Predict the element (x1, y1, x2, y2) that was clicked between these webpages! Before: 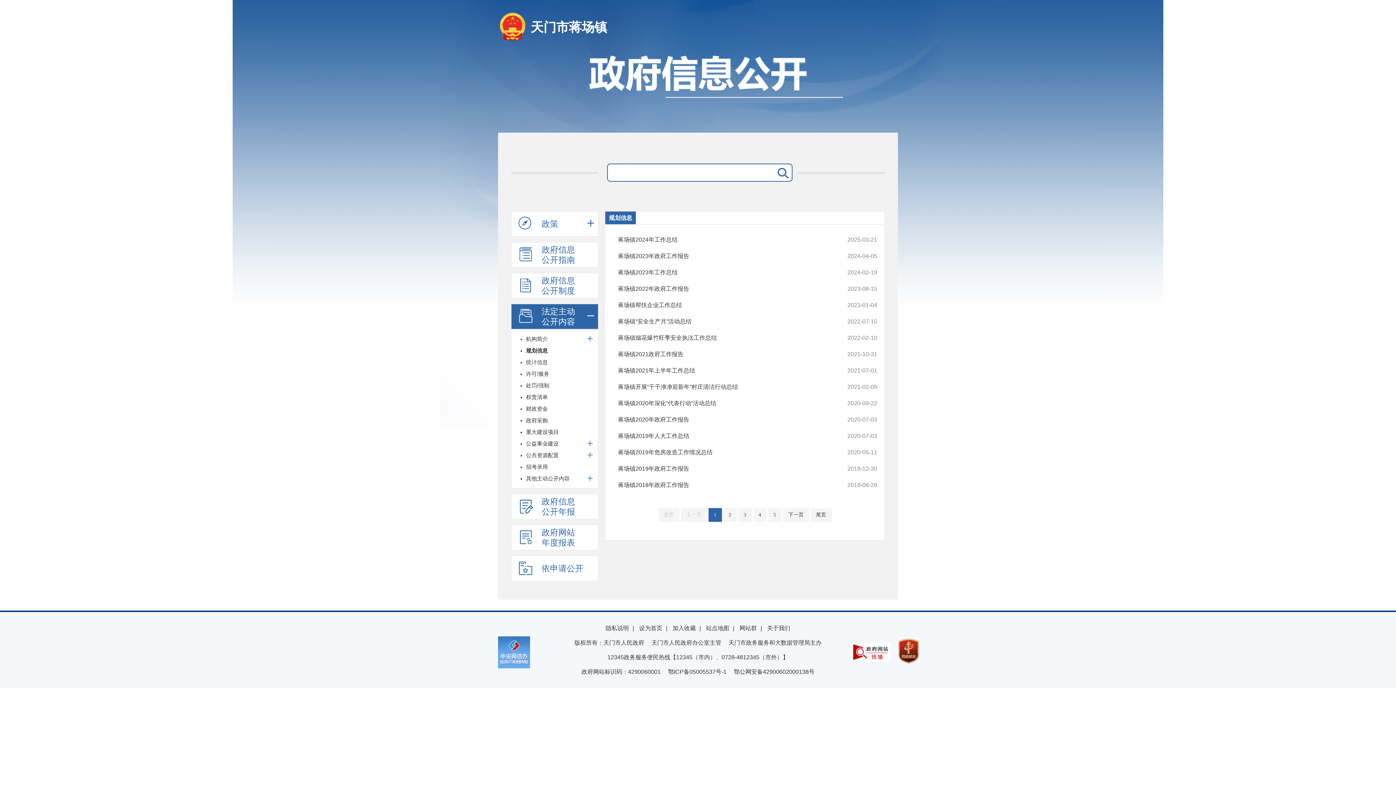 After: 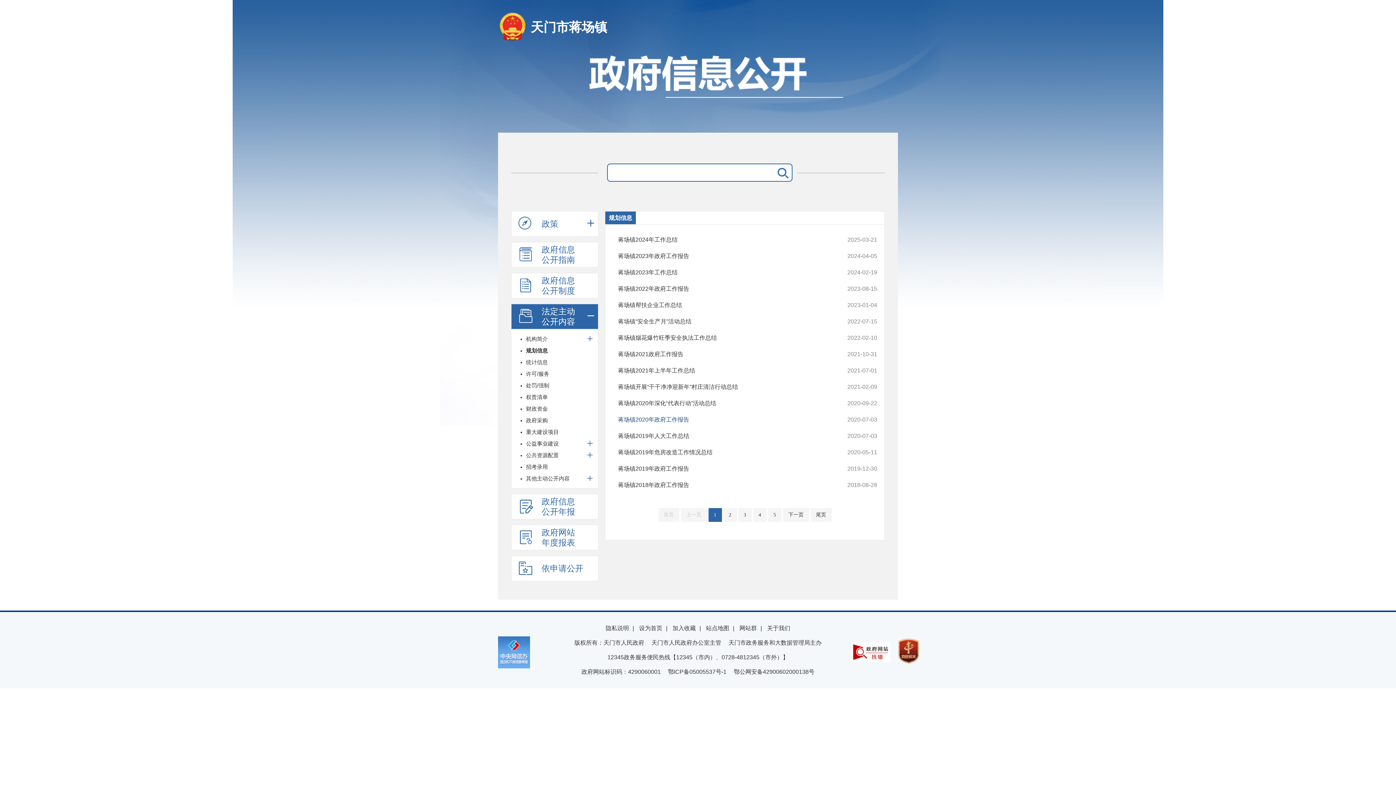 Action: bbox: (605, 412, 828, 428) label: 蒋场镇2020年政府工作报告
2020-07-03